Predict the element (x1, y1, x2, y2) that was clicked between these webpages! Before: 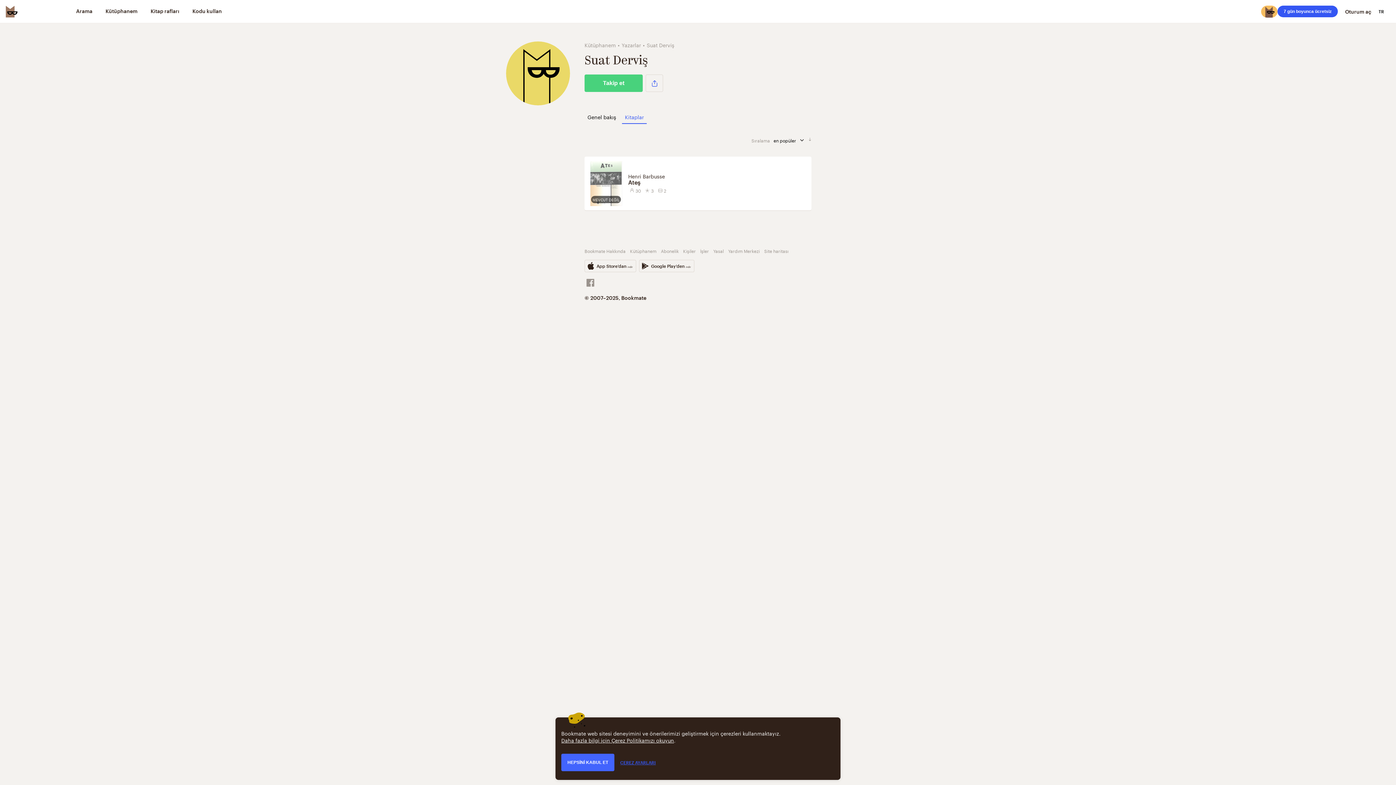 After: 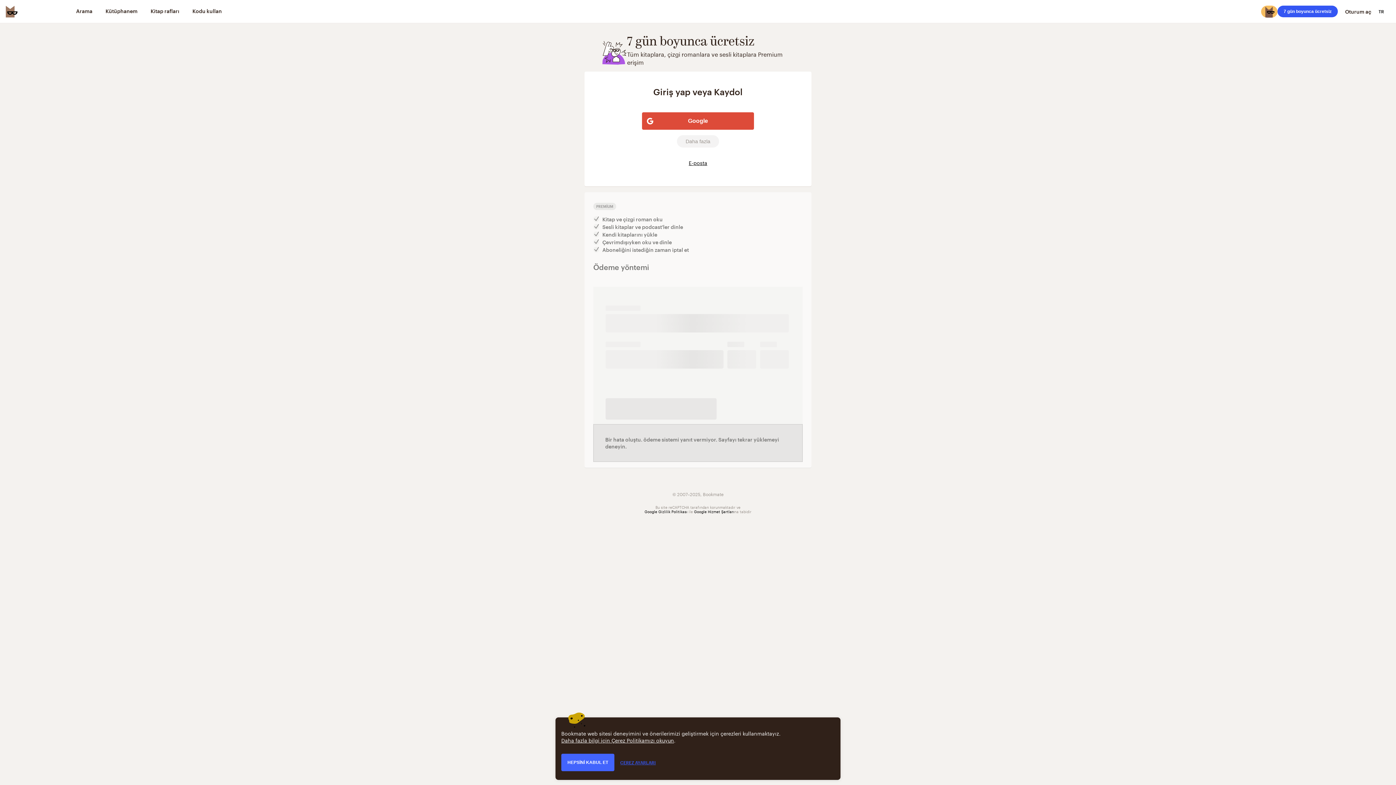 Action: bbox: (1277, 5, 1338, 17) label: 7 gün boyunca ücretsiz